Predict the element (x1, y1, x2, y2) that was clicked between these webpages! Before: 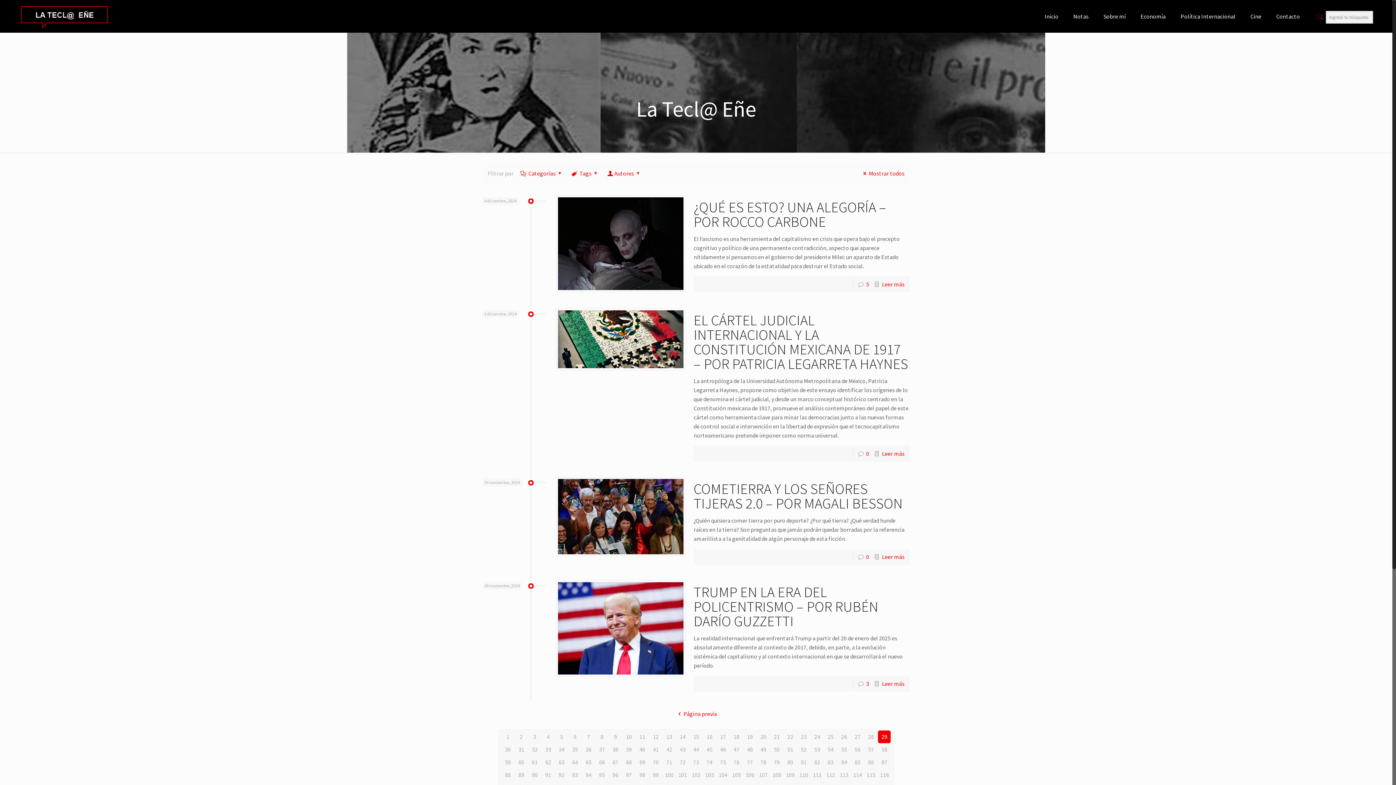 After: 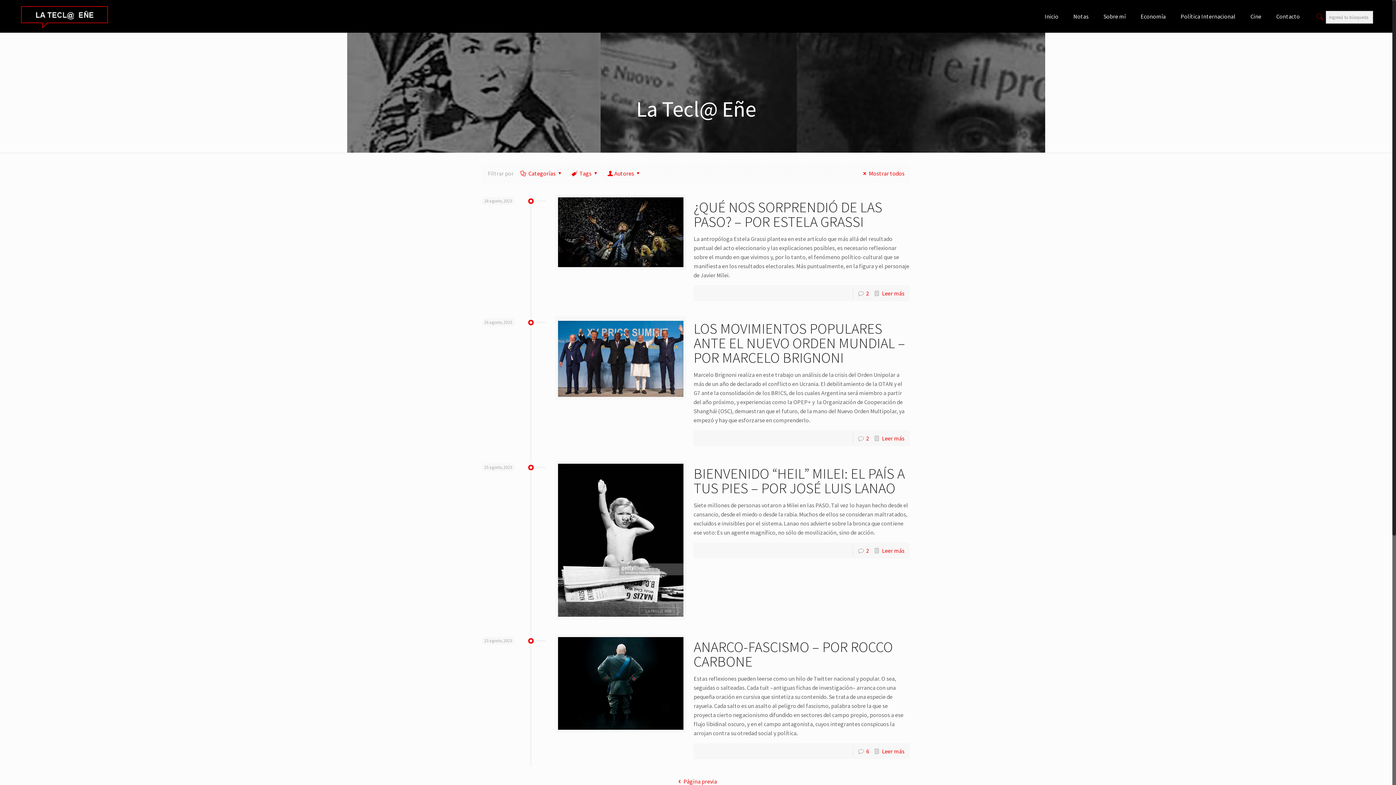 Action: label: 110 bbox: (797, 768, 810, 781)